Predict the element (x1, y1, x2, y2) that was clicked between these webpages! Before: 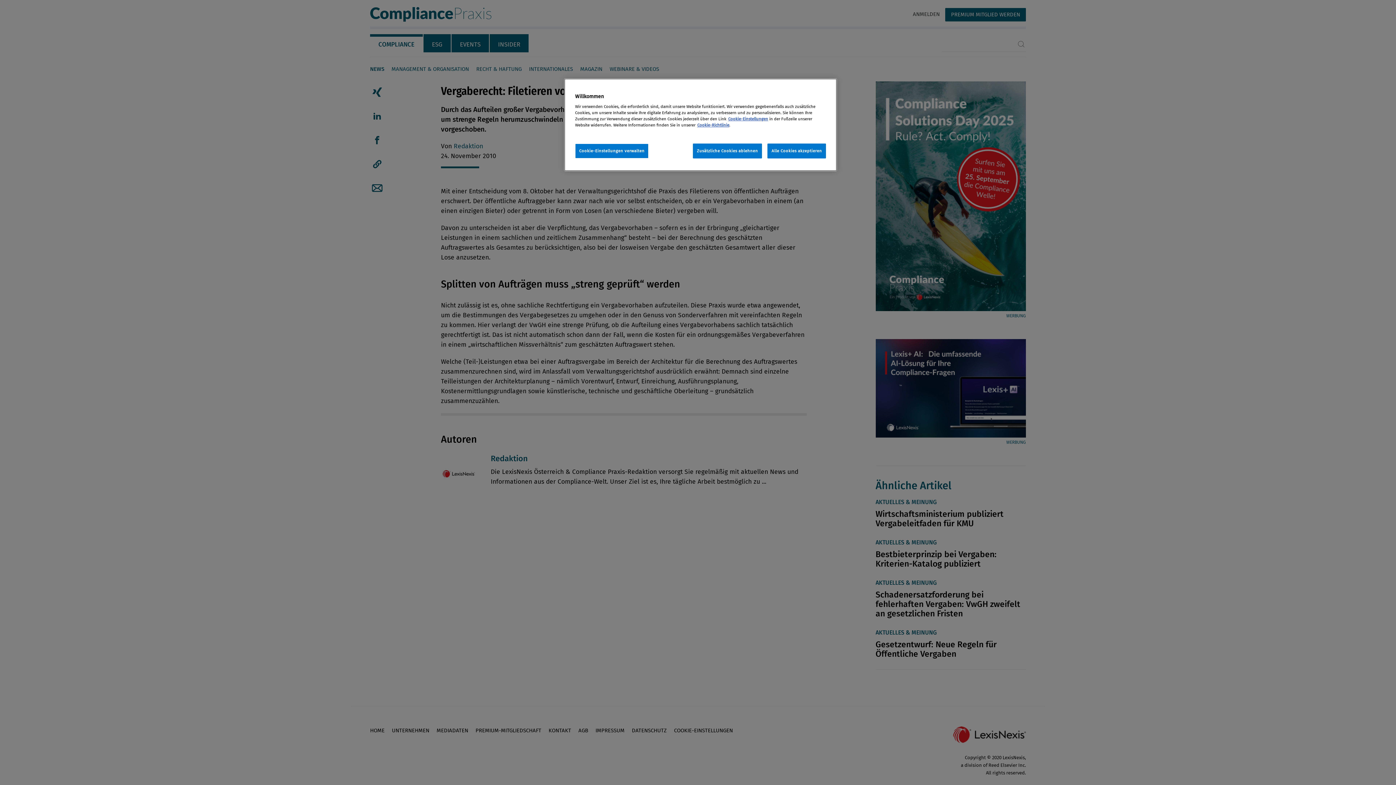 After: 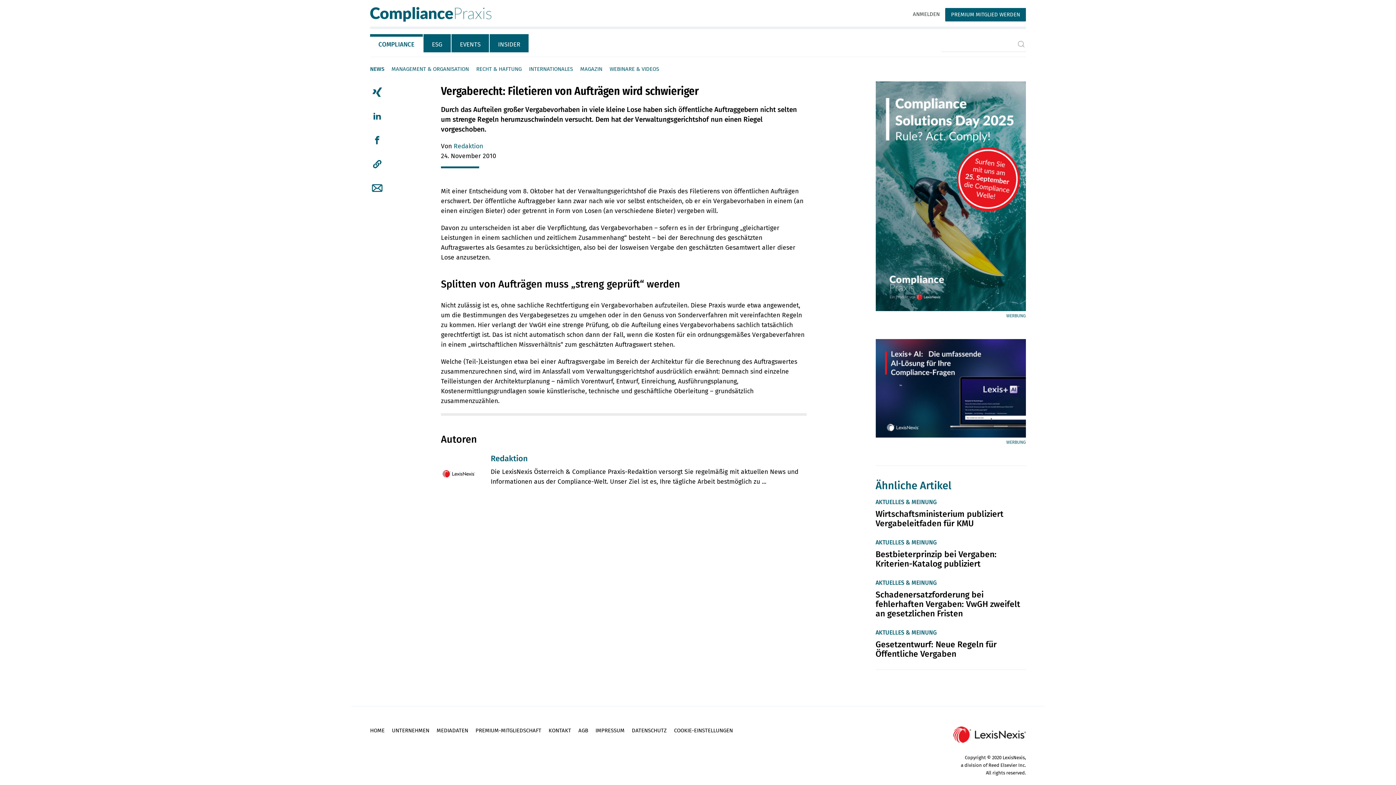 Action: bbox: (767, 143, 826, 158) label: Alle Cookies akzeptieren